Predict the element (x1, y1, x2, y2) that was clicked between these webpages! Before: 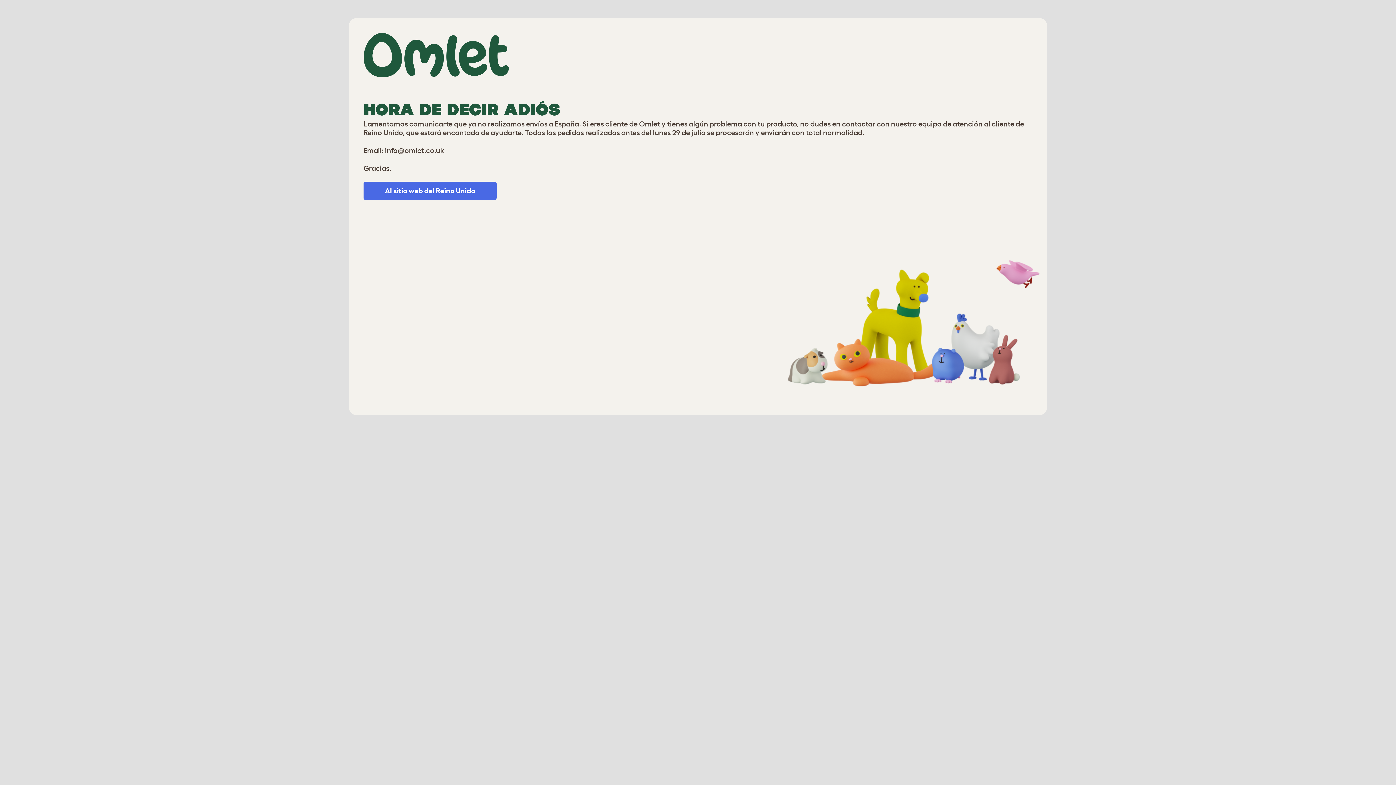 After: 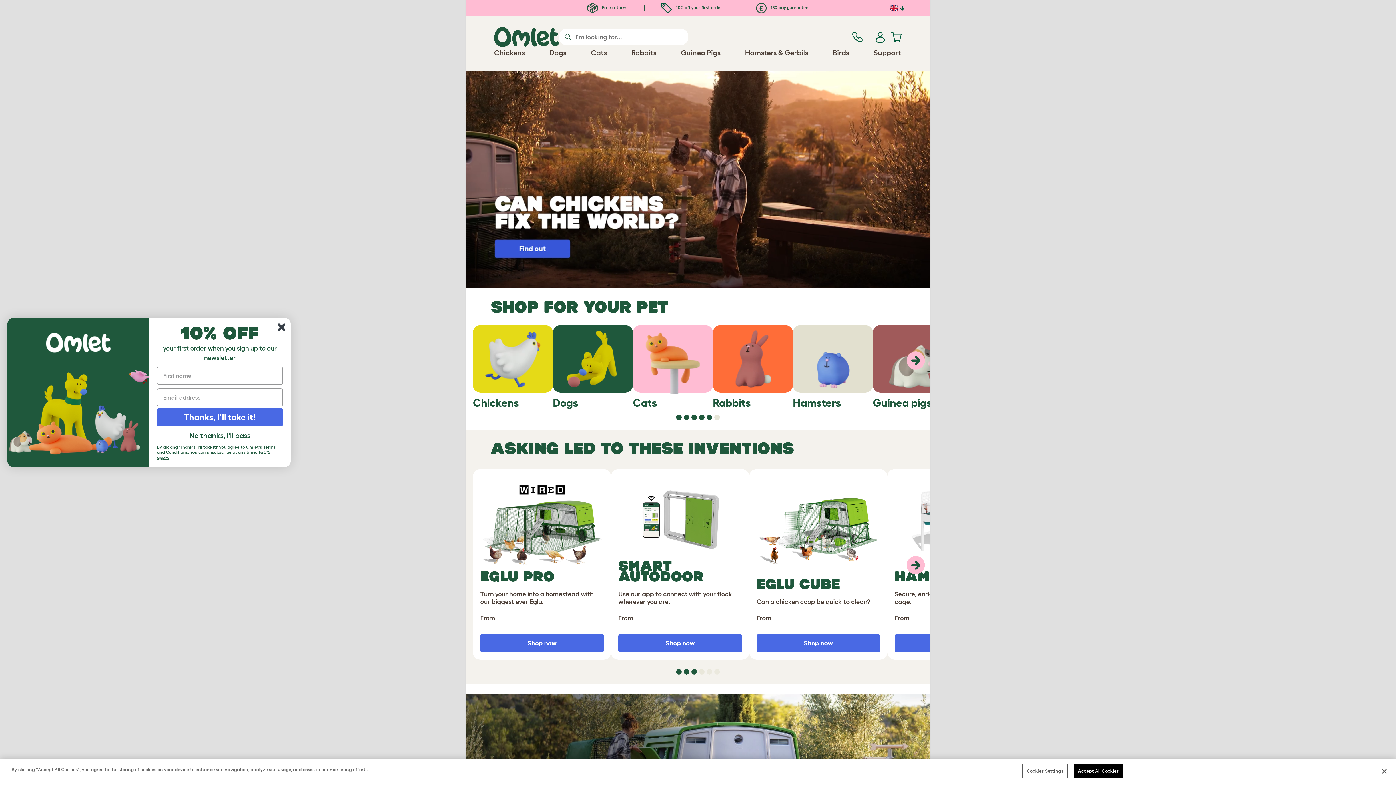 Action: label: Al sitio web del Reino Unido bbox: (363, 181, 496, 199)